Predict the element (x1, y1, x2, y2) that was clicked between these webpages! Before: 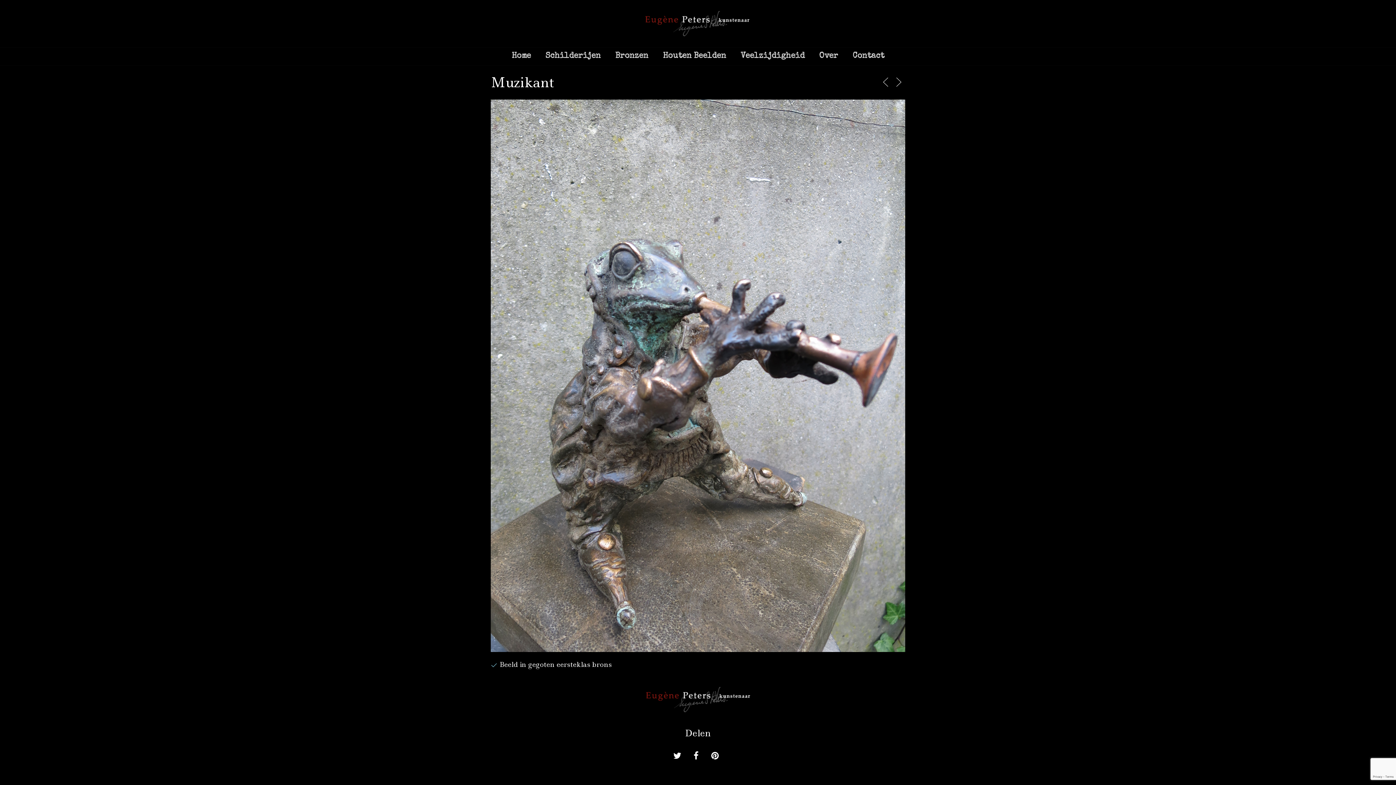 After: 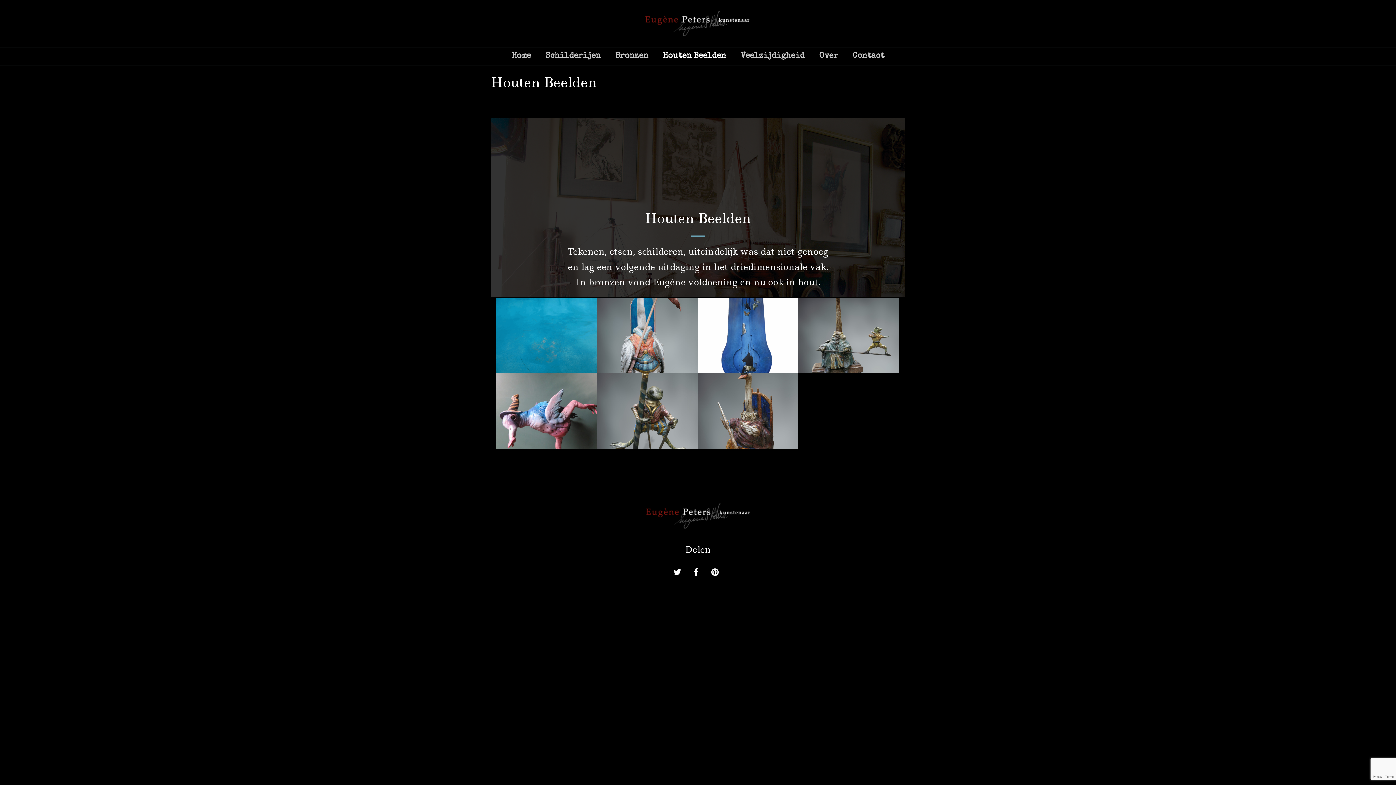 Action: label: Houten Beelden bbox: (655, 47, 733, 65)